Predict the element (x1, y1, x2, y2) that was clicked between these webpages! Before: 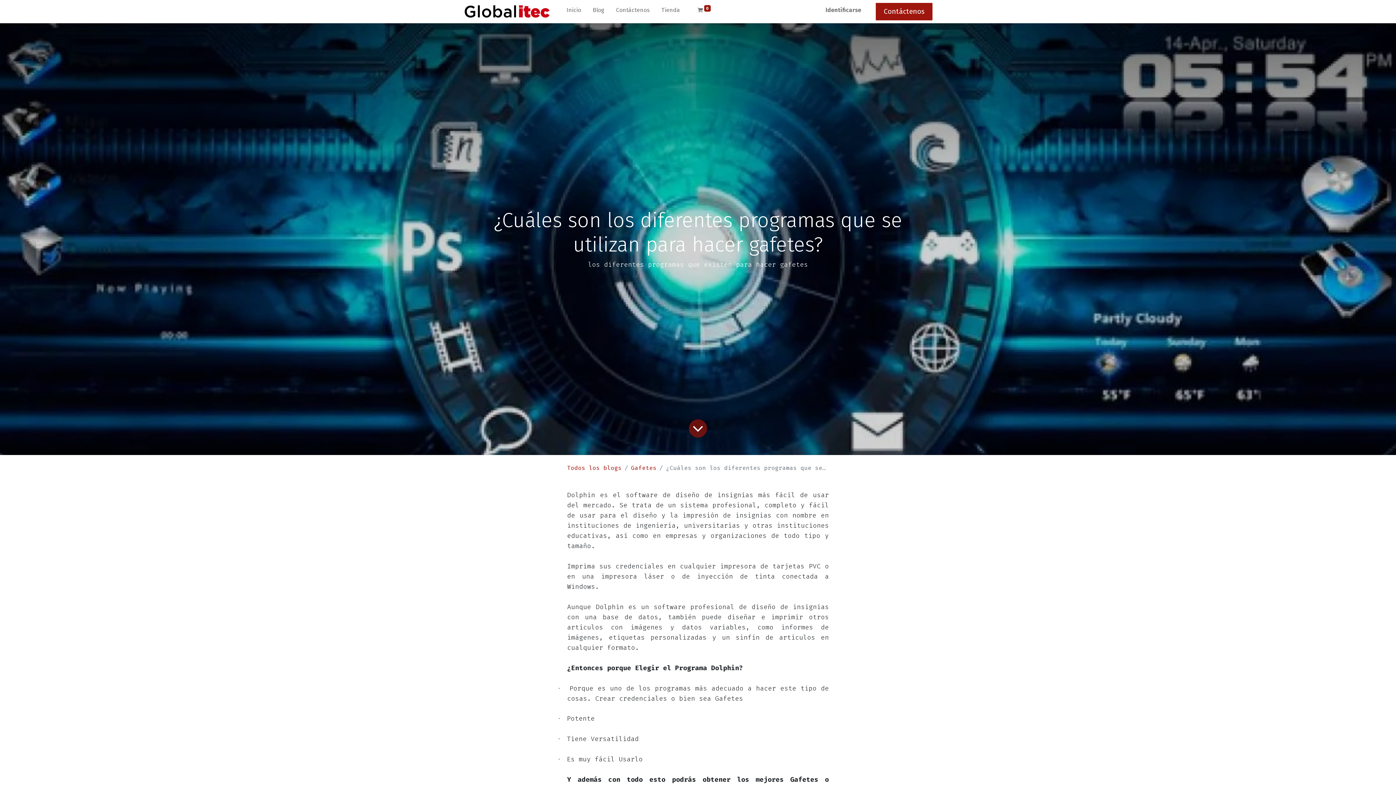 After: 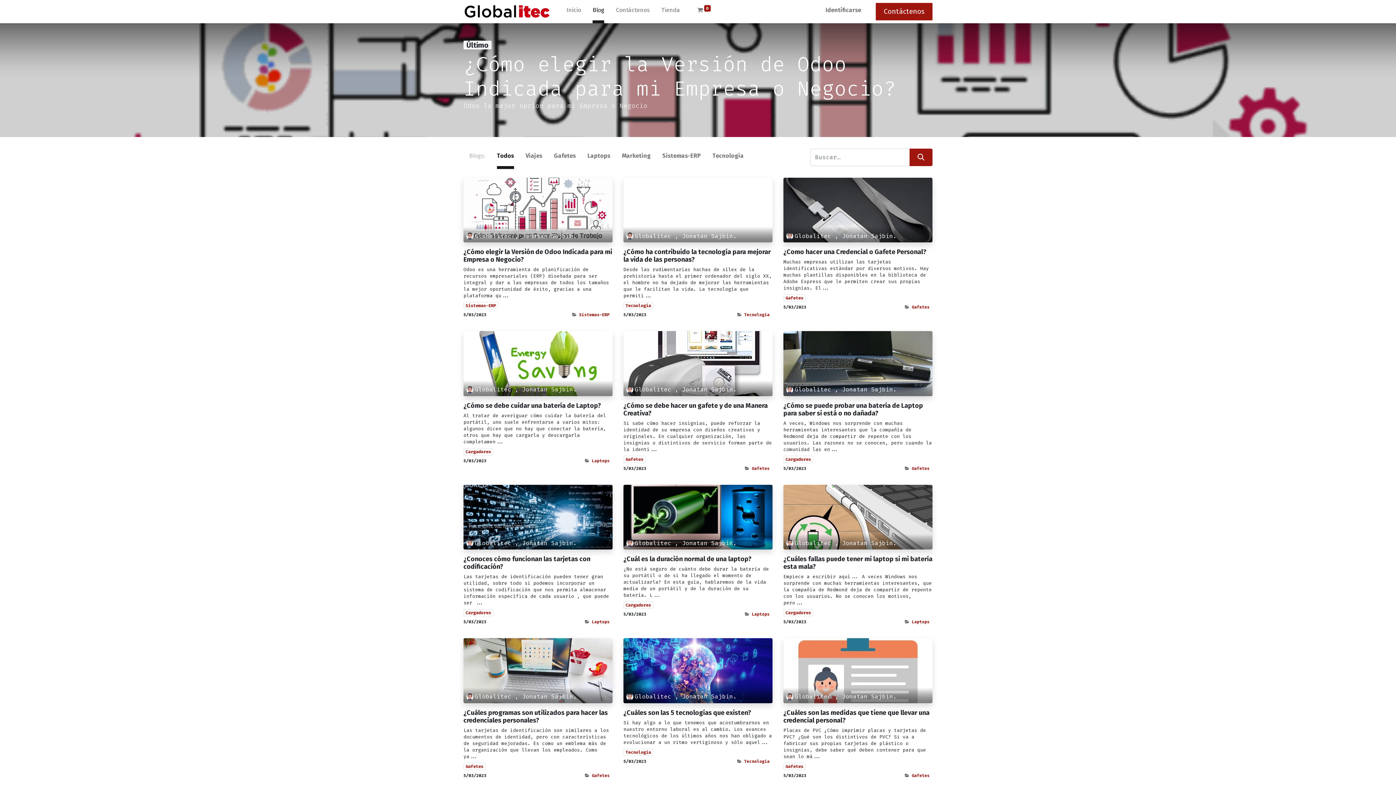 Action: bbox: (592, 0, 604, 23) label: Blog